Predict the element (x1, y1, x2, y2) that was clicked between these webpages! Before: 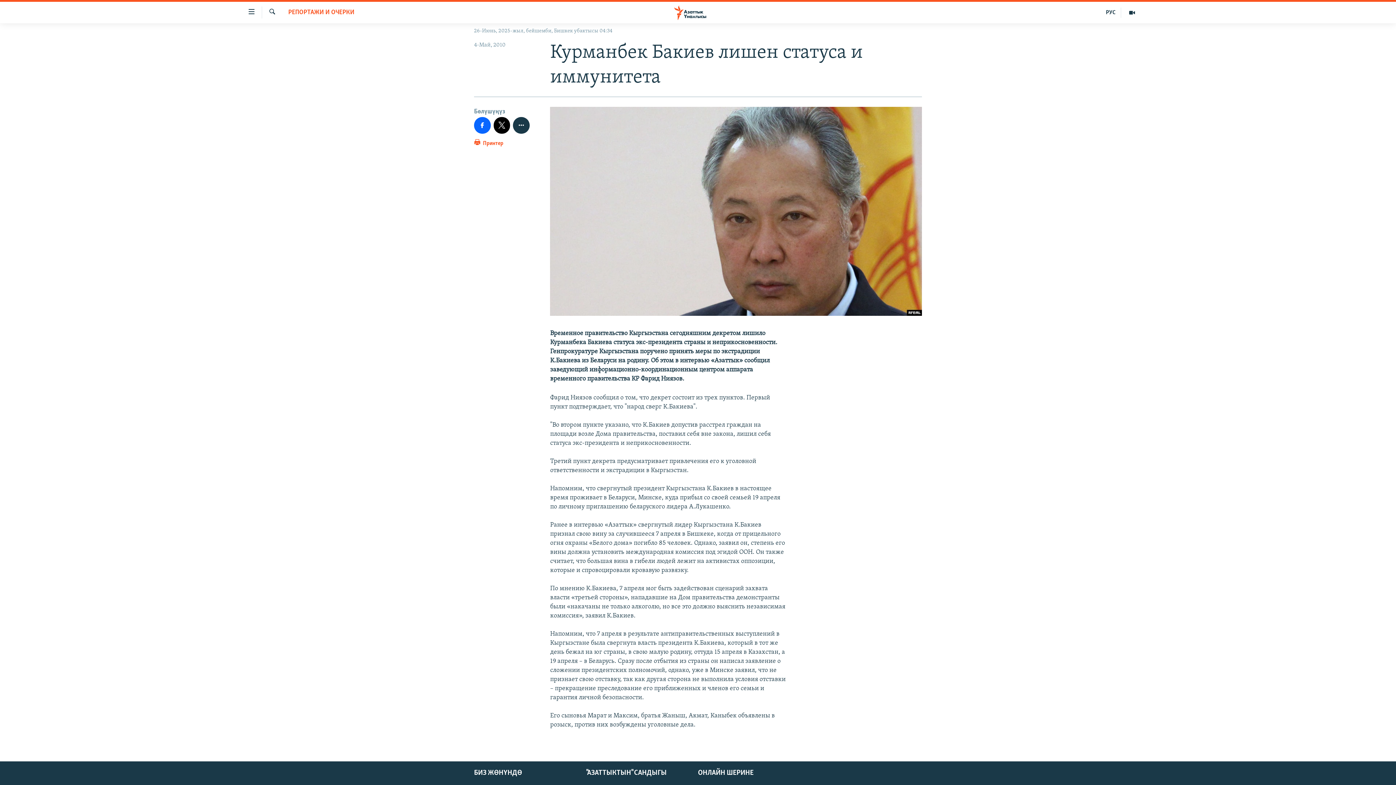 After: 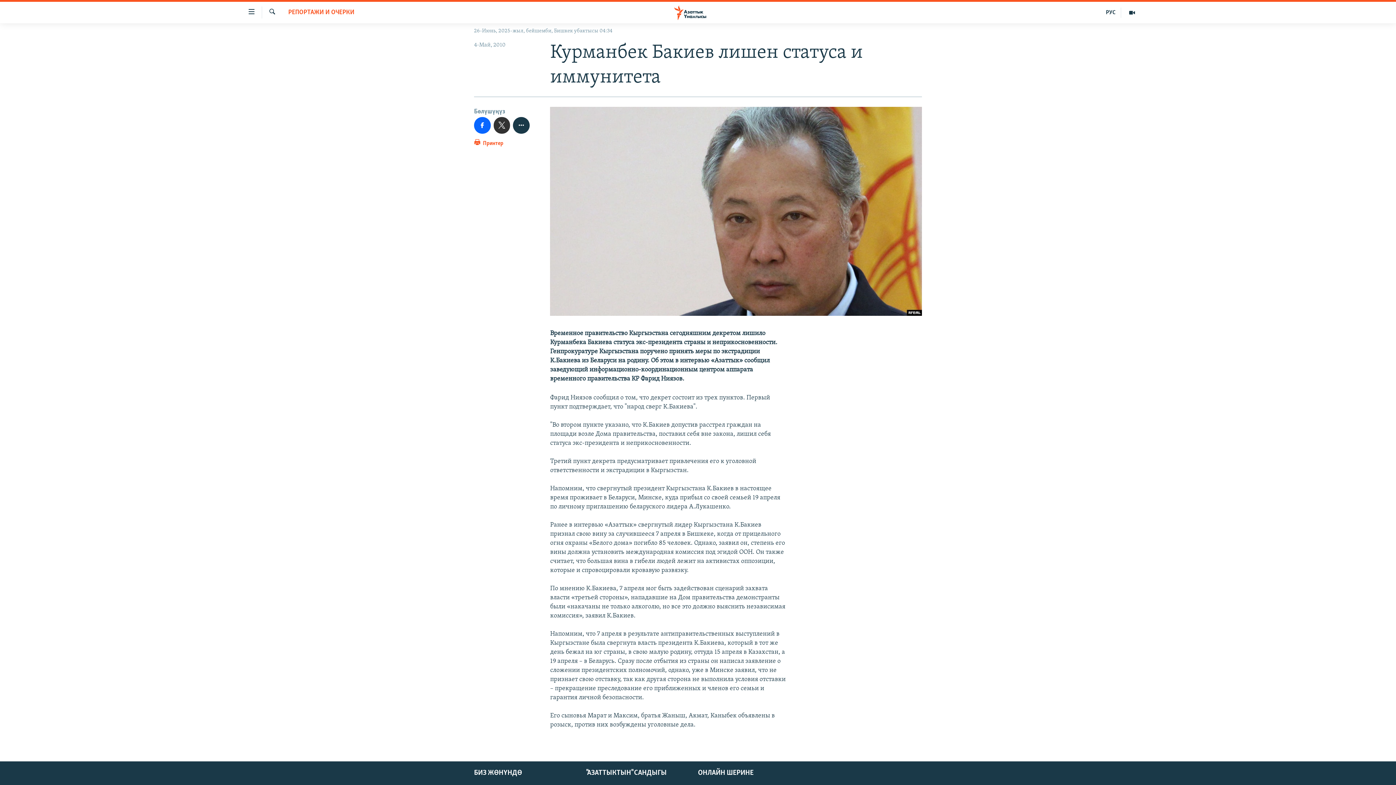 Action: bbox: (493, 117, 510, 133)